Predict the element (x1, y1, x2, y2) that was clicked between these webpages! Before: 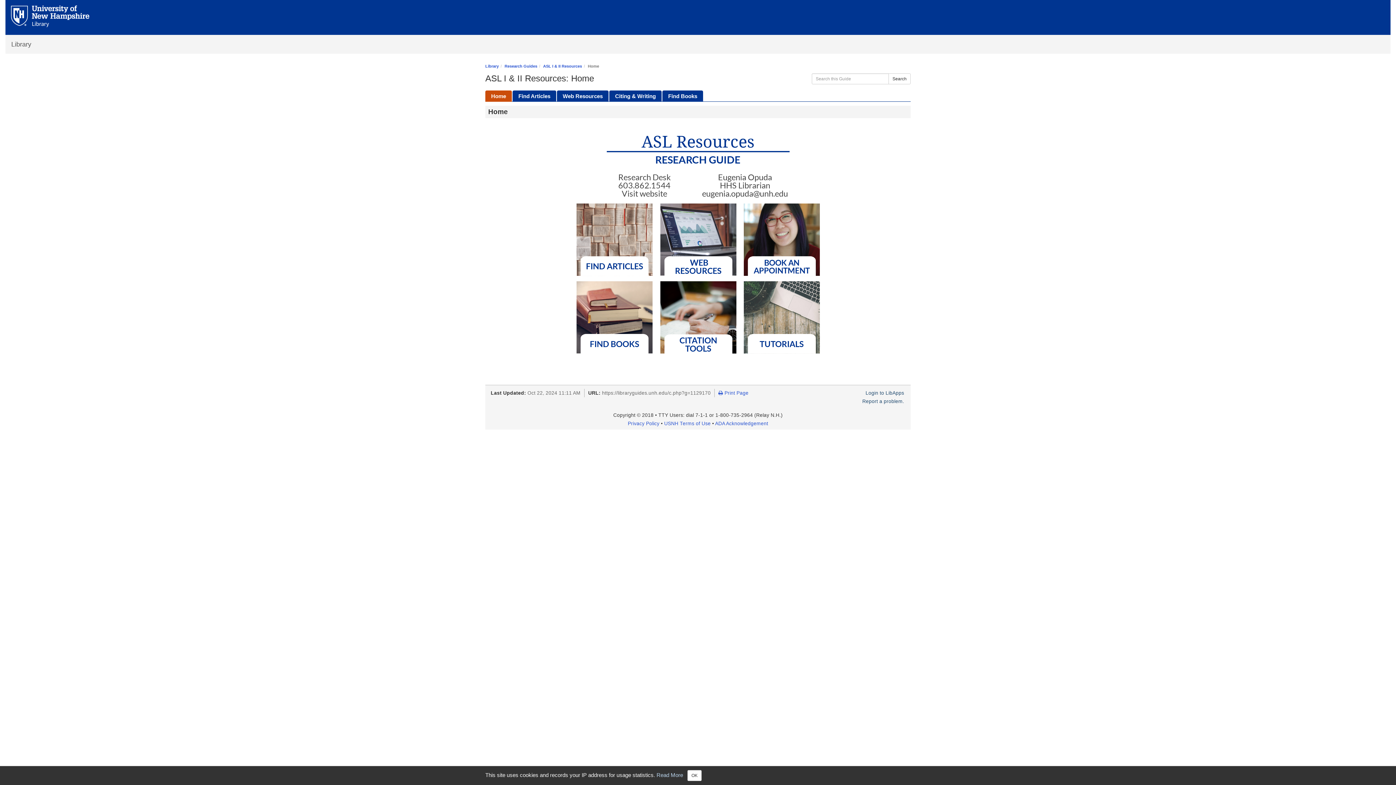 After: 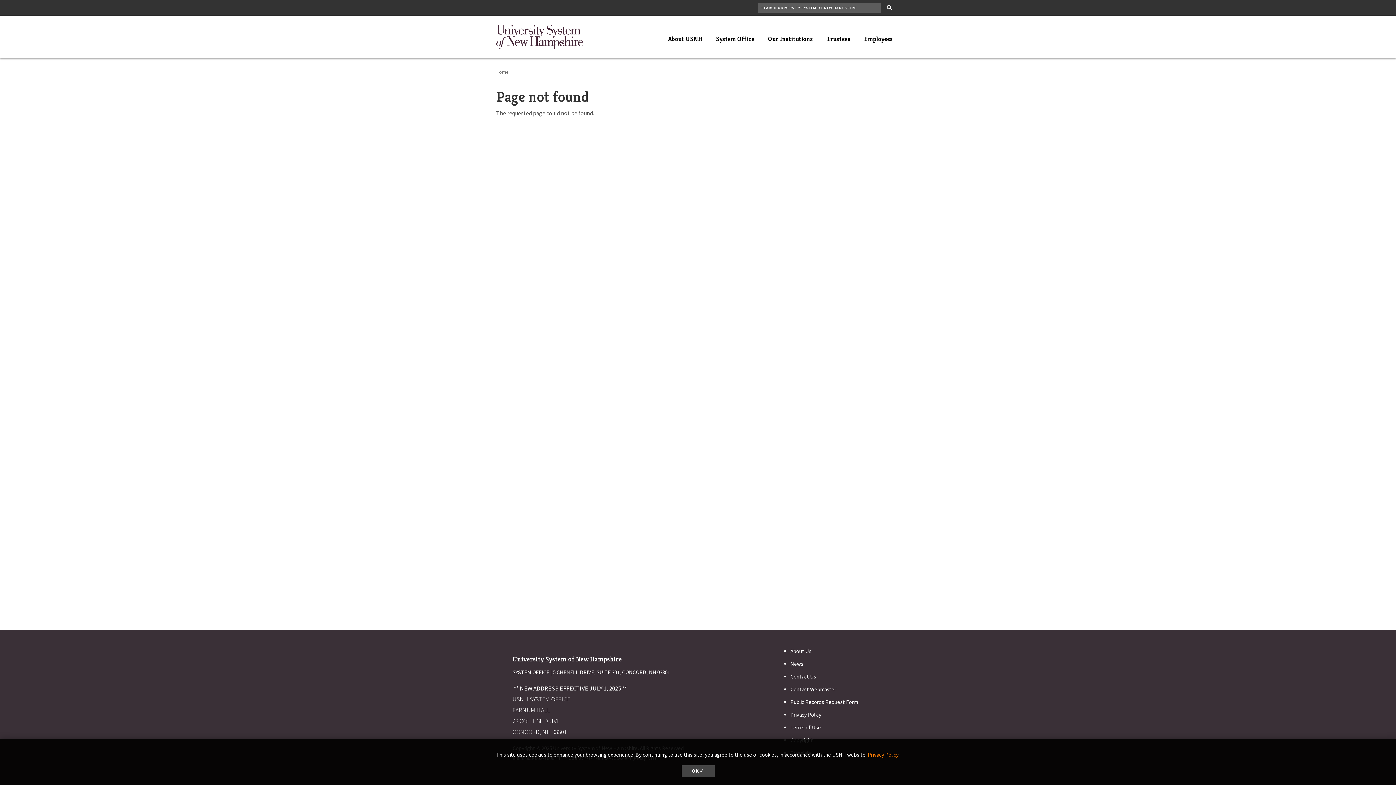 Action: bbox: (628, 421, 659, 426) label: Privacy Policy